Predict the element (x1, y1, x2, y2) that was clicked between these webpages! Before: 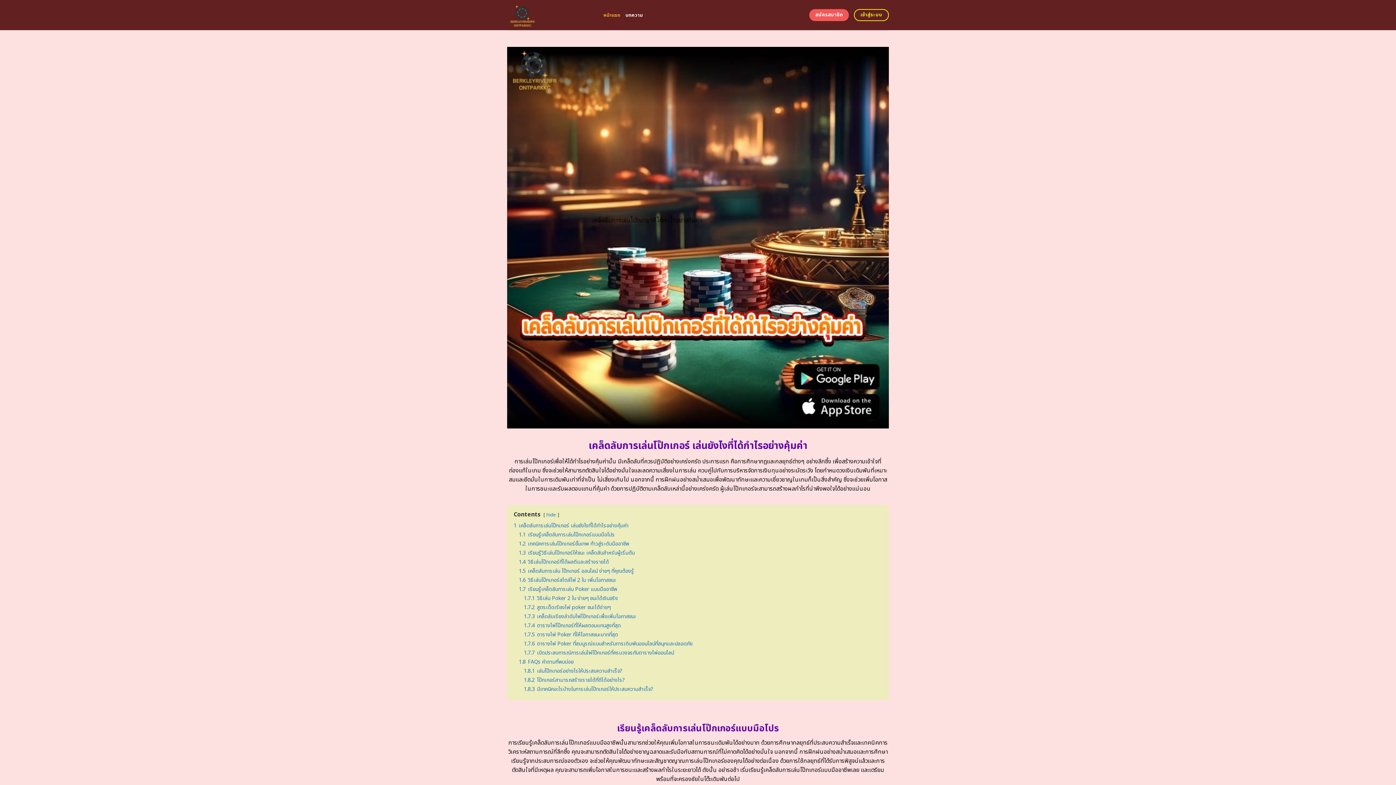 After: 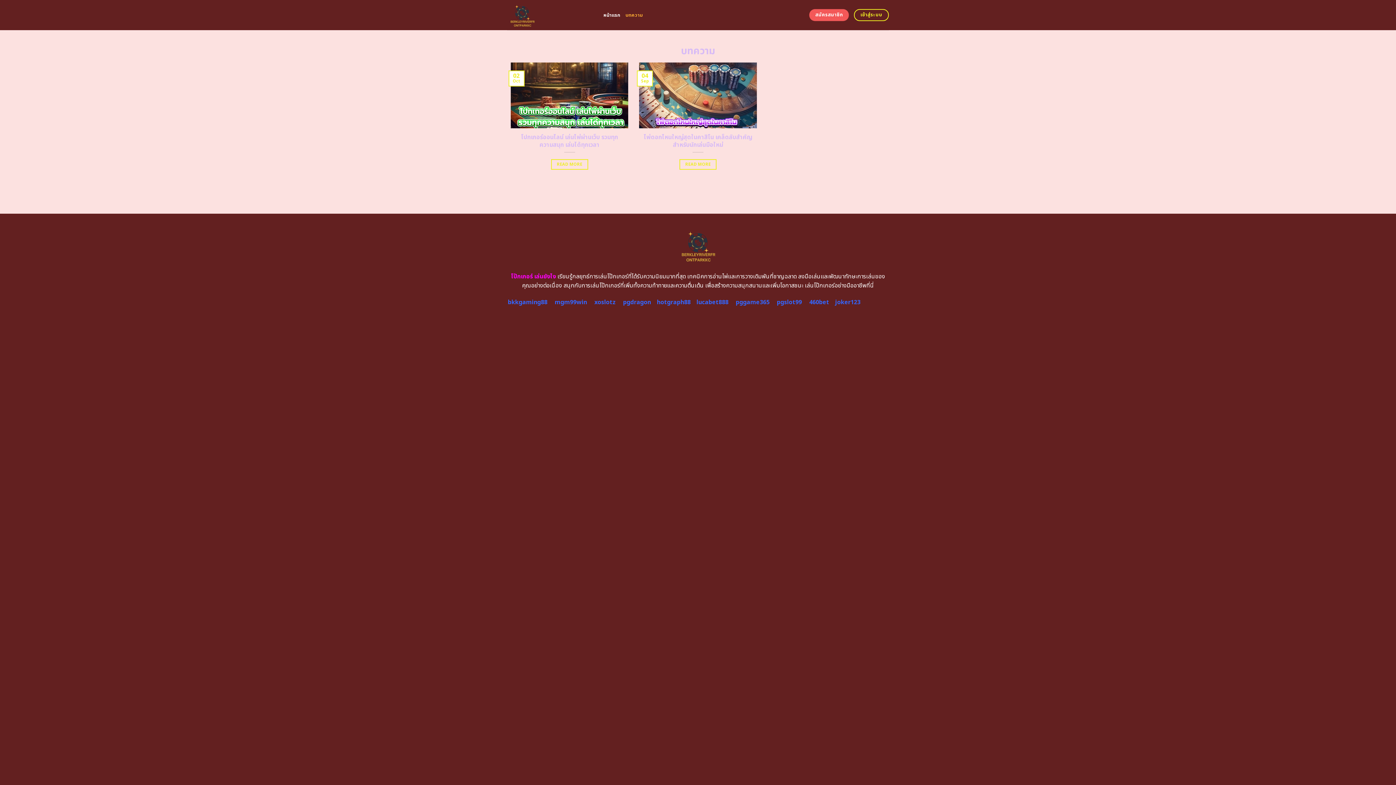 Action: bbox: (625, 8, 642, 21) label: บทความ